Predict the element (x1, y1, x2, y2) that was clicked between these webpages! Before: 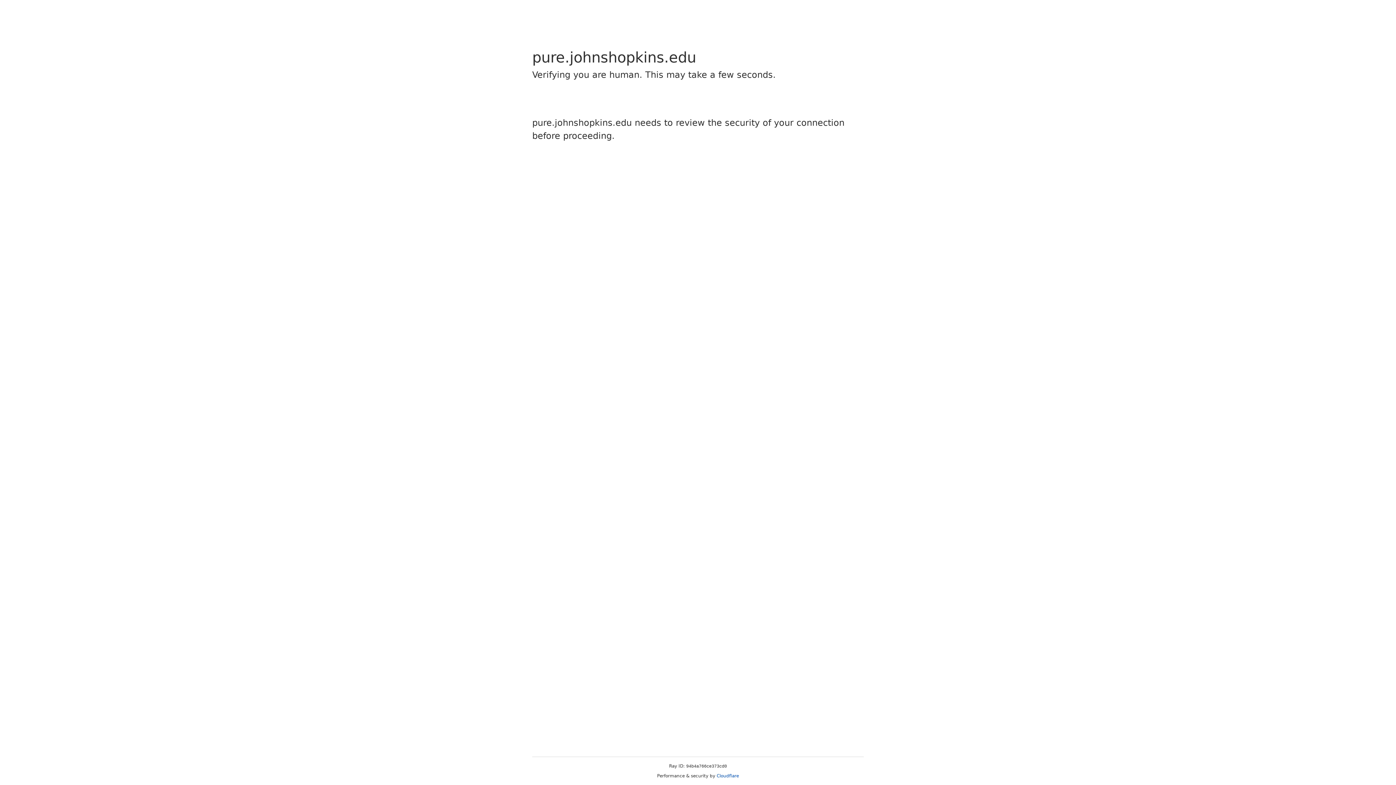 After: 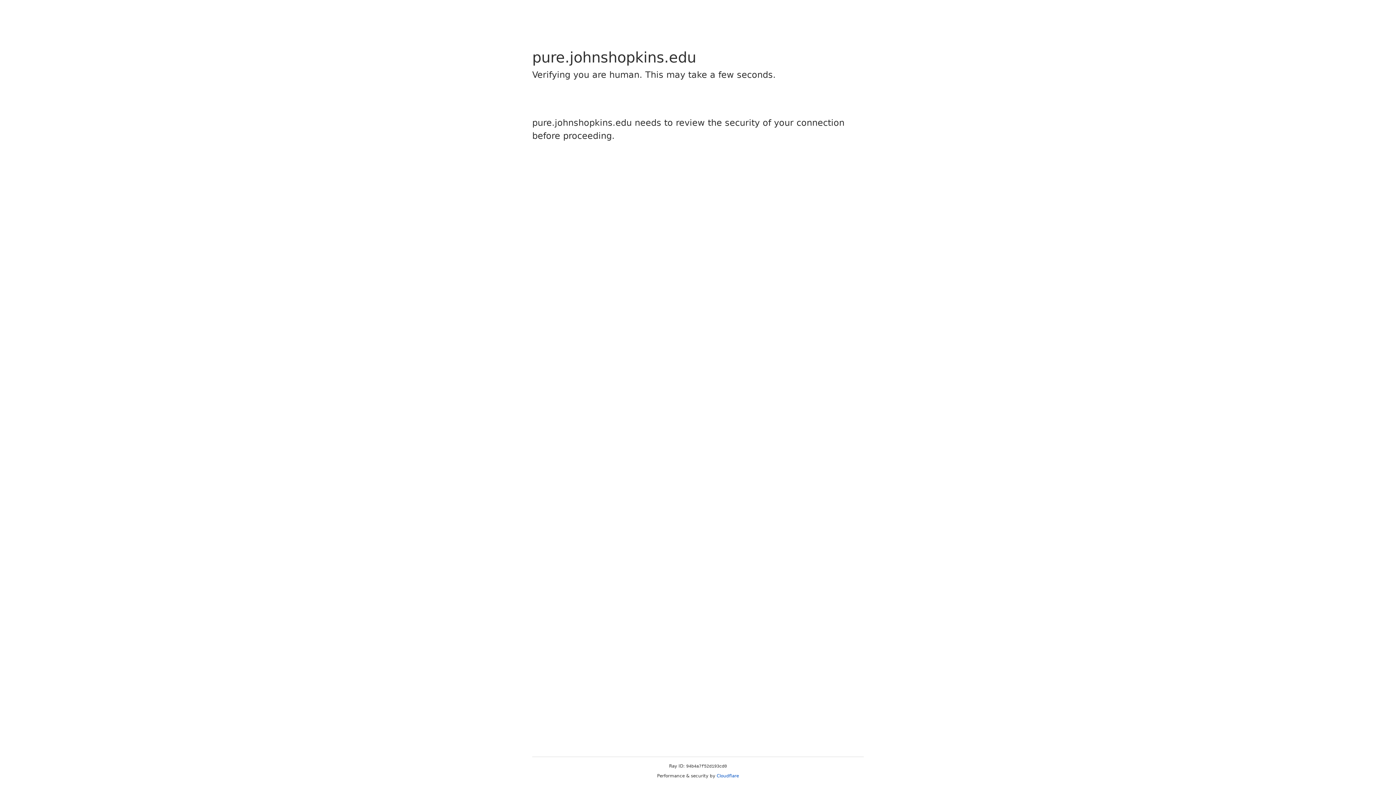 Action: bbox: (716, 773, 739, 778) label: Cloudflare